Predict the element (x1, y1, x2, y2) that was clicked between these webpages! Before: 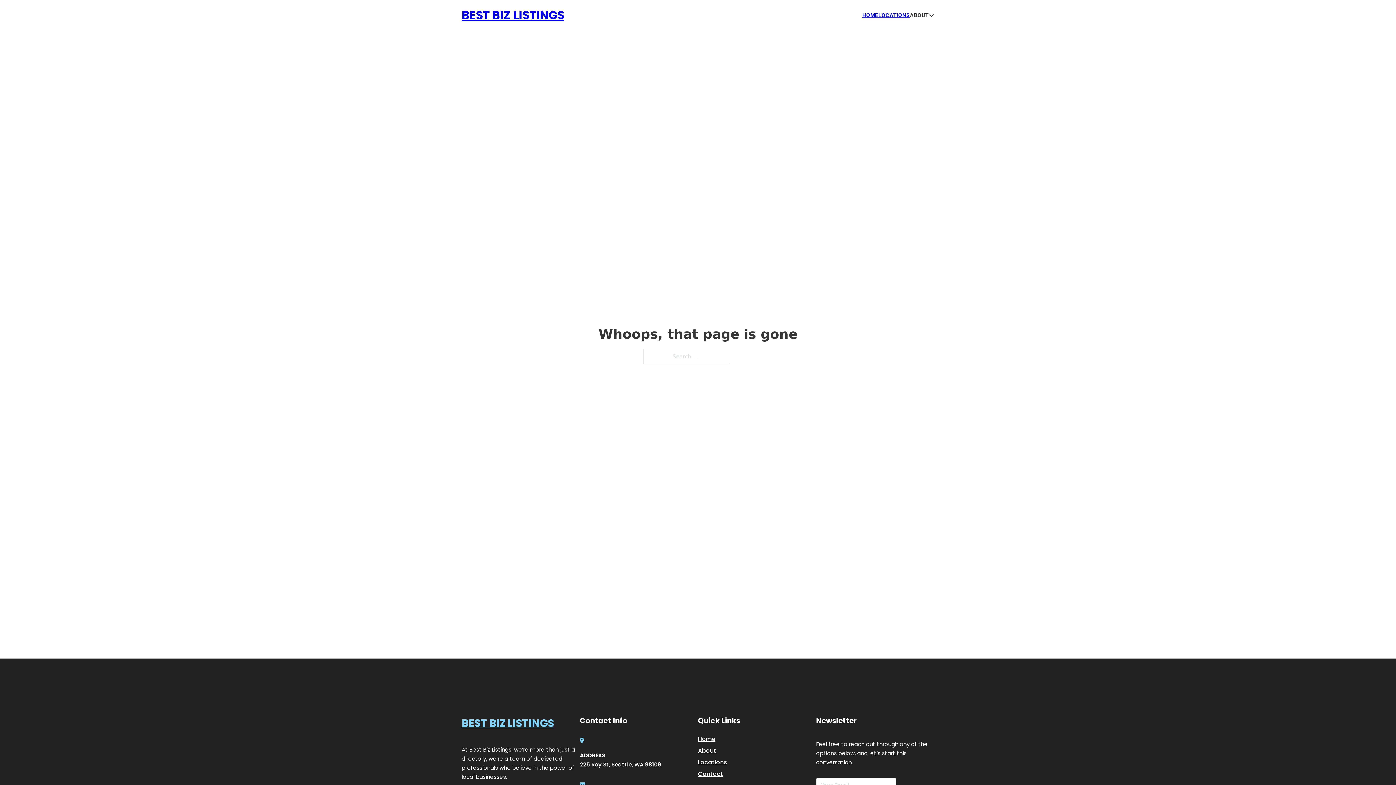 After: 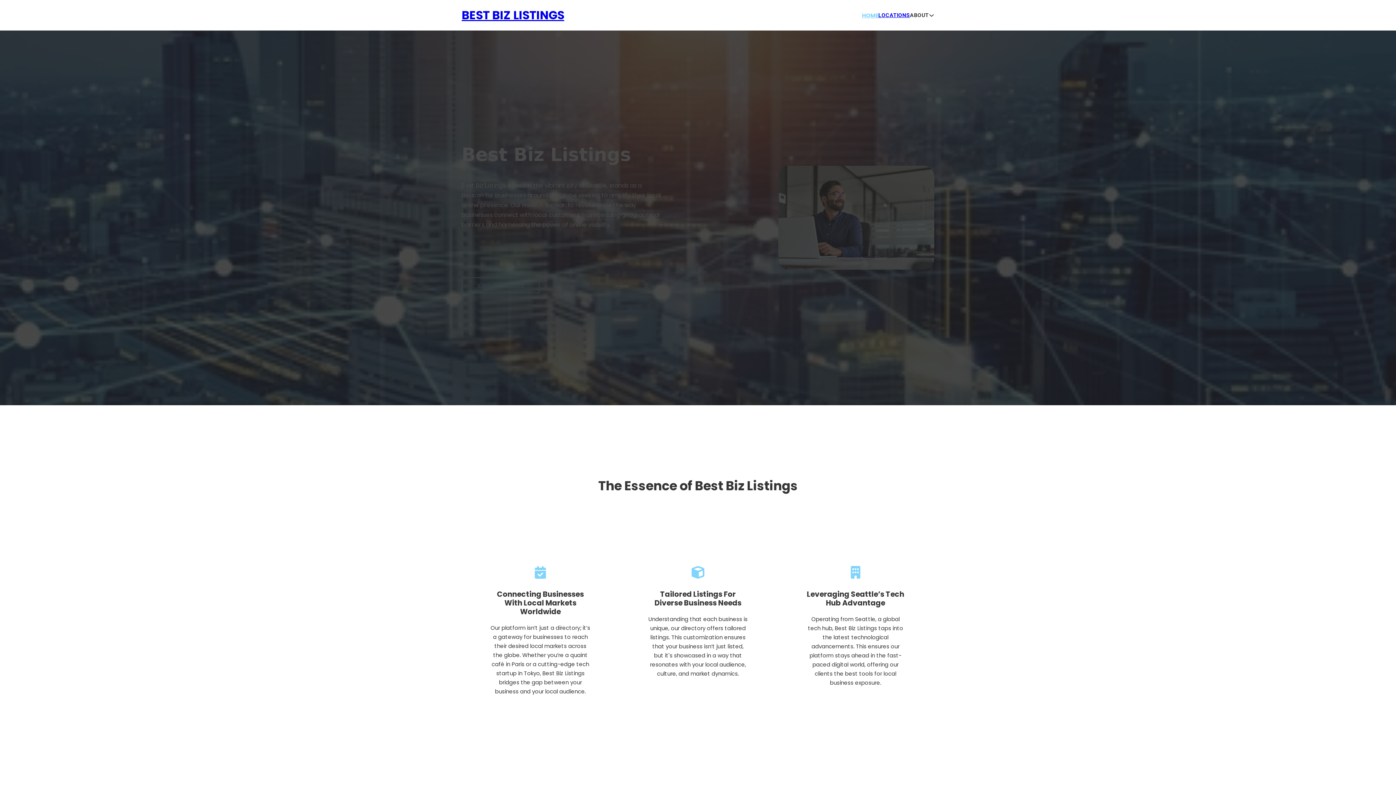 Action: bbox: (862, 10, 878, 19) label: HOME